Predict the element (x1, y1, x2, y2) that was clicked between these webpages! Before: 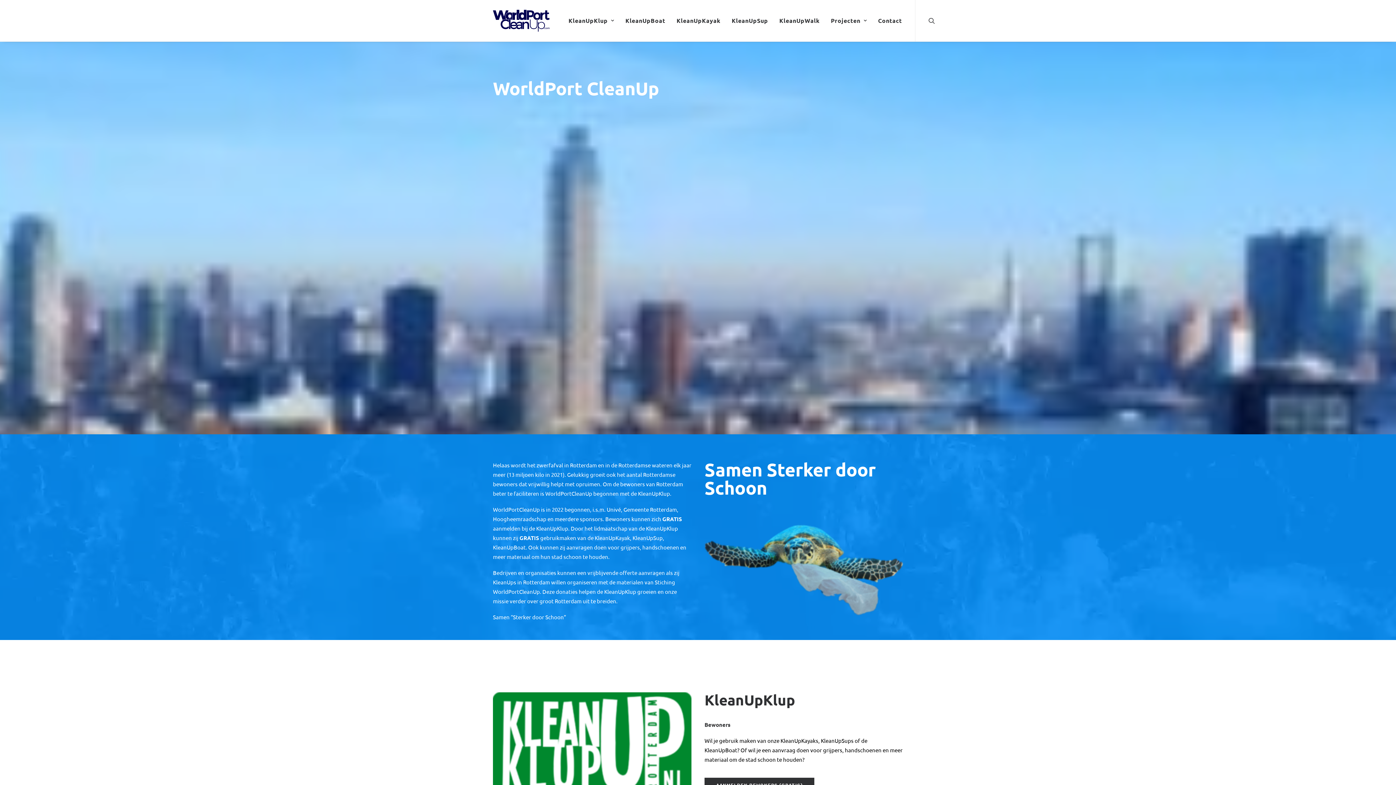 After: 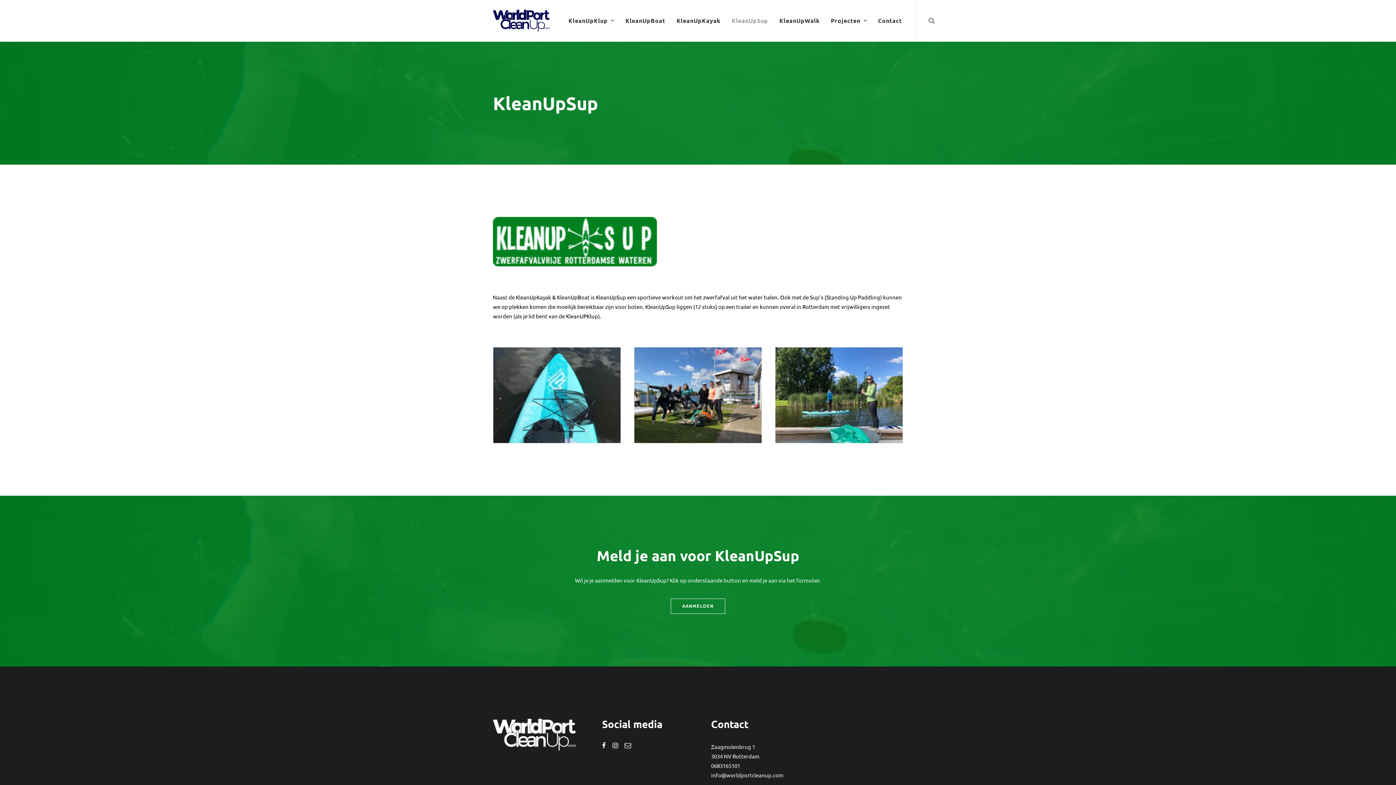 Action: label: KleanUpSup bbox: (726, 0, 773, 41)